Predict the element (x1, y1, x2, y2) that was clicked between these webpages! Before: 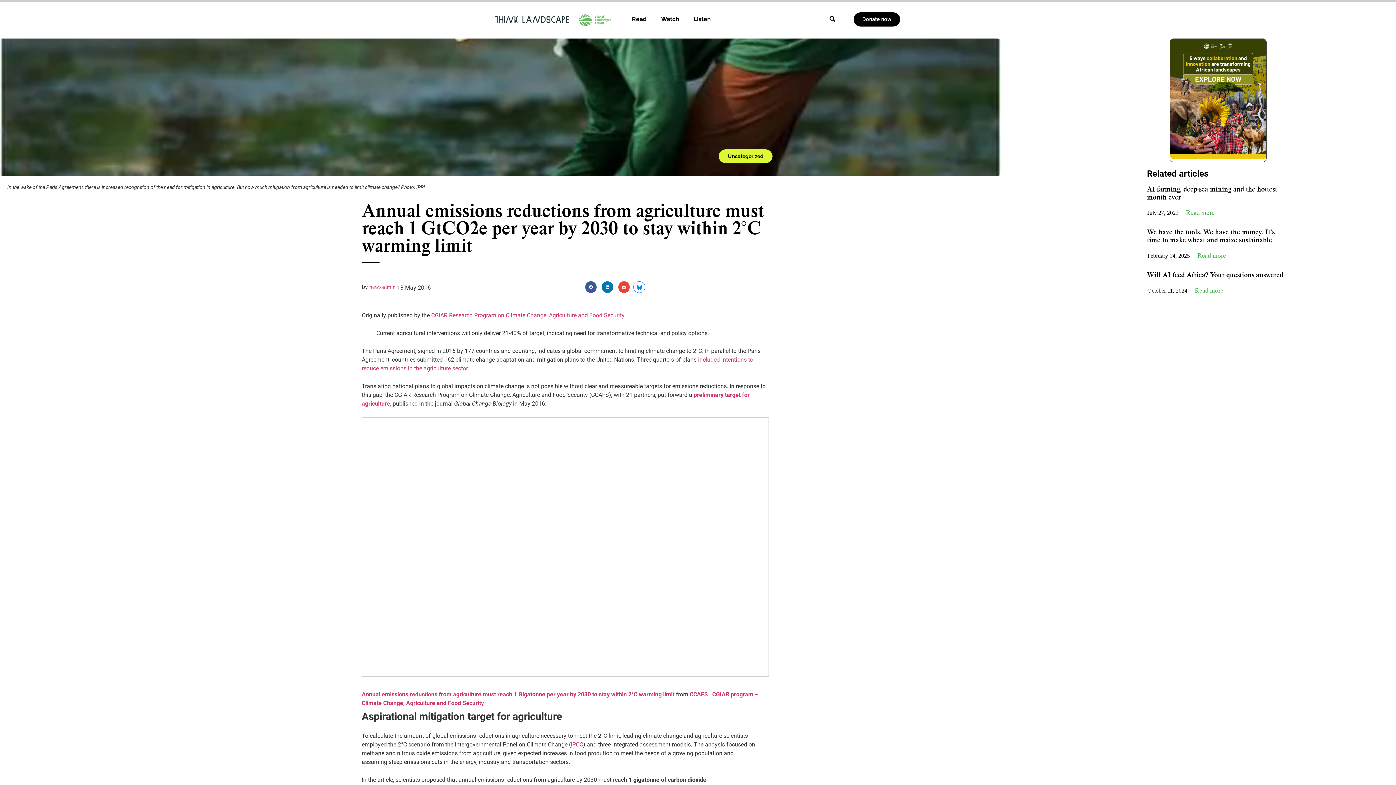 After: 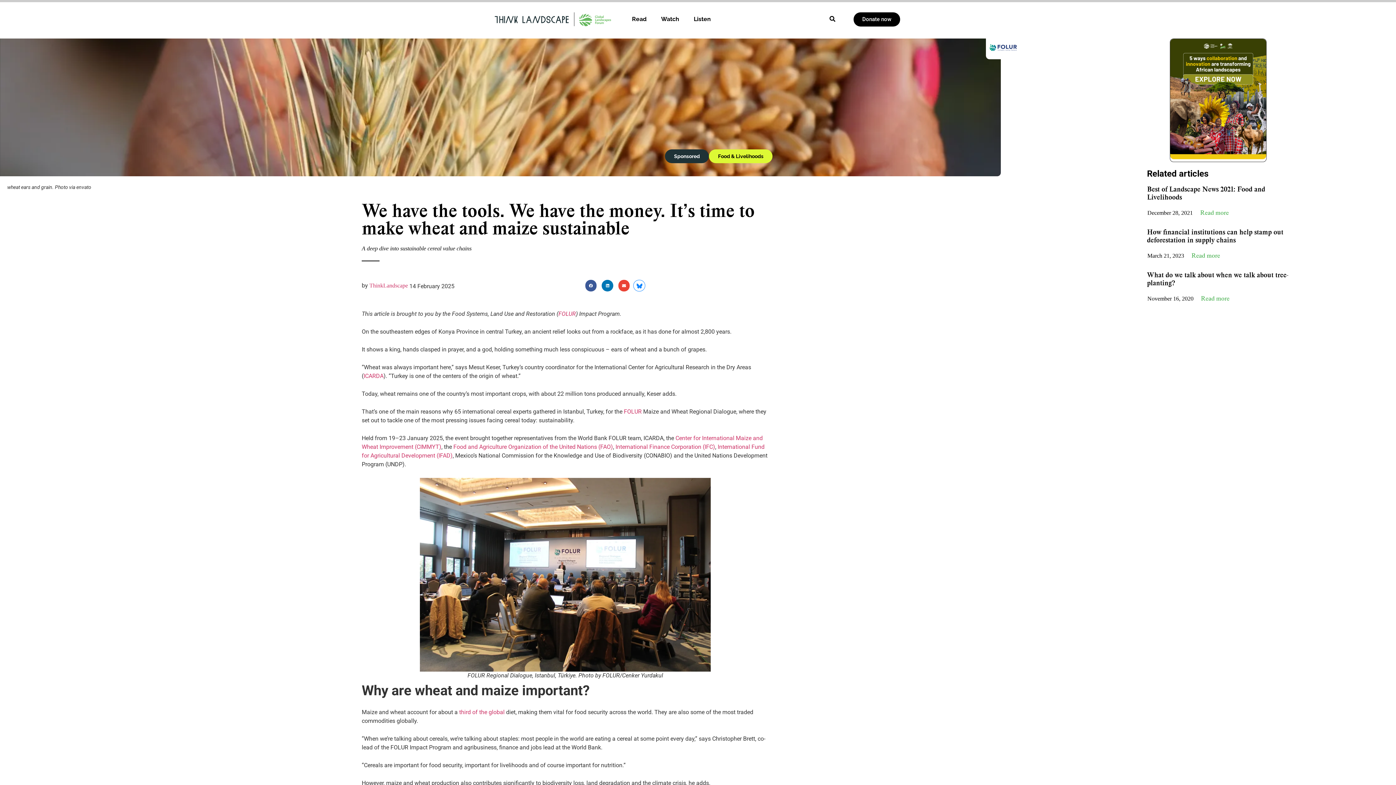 Action: label: We have the tools. We have the money. It’s time to make wheat and maize sustainable bbox: (1147, 227, 1274, 244)